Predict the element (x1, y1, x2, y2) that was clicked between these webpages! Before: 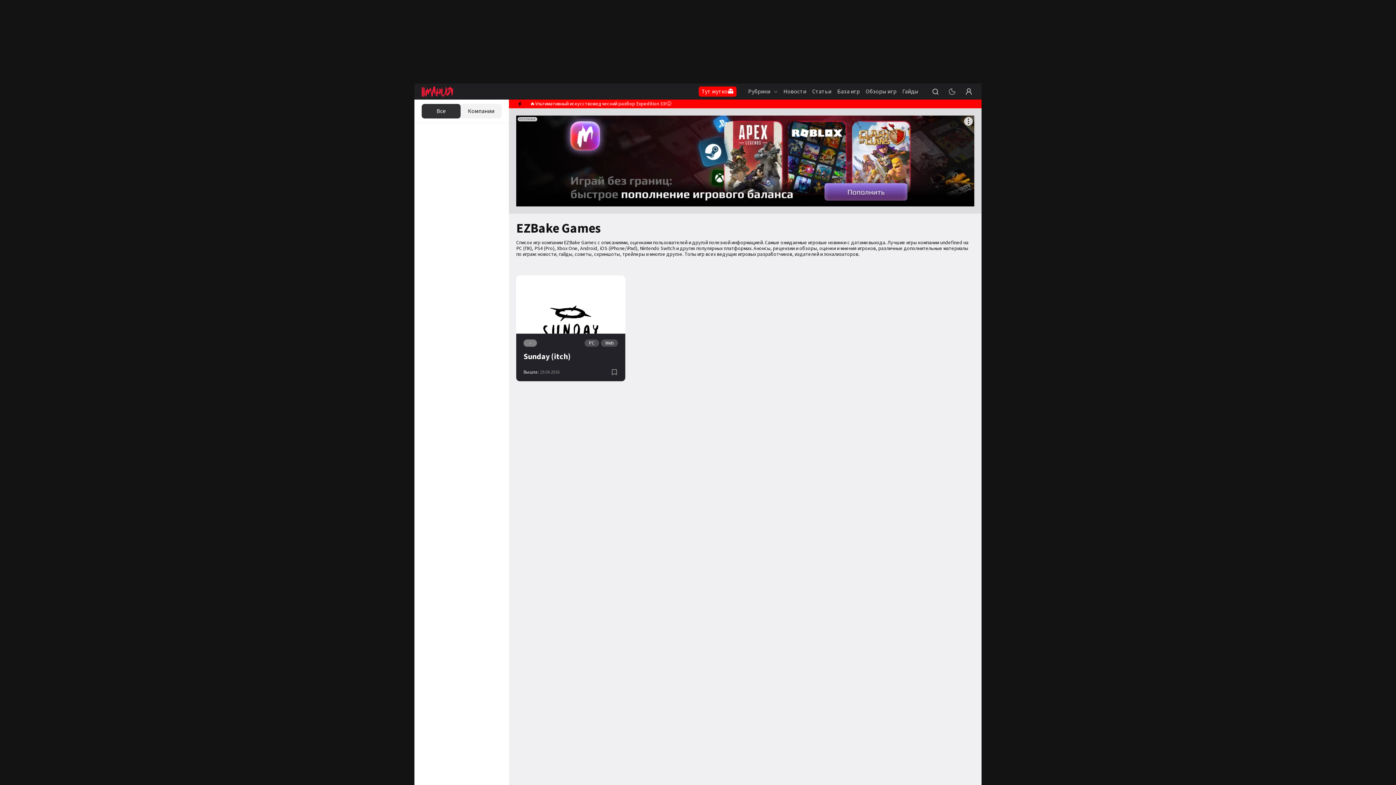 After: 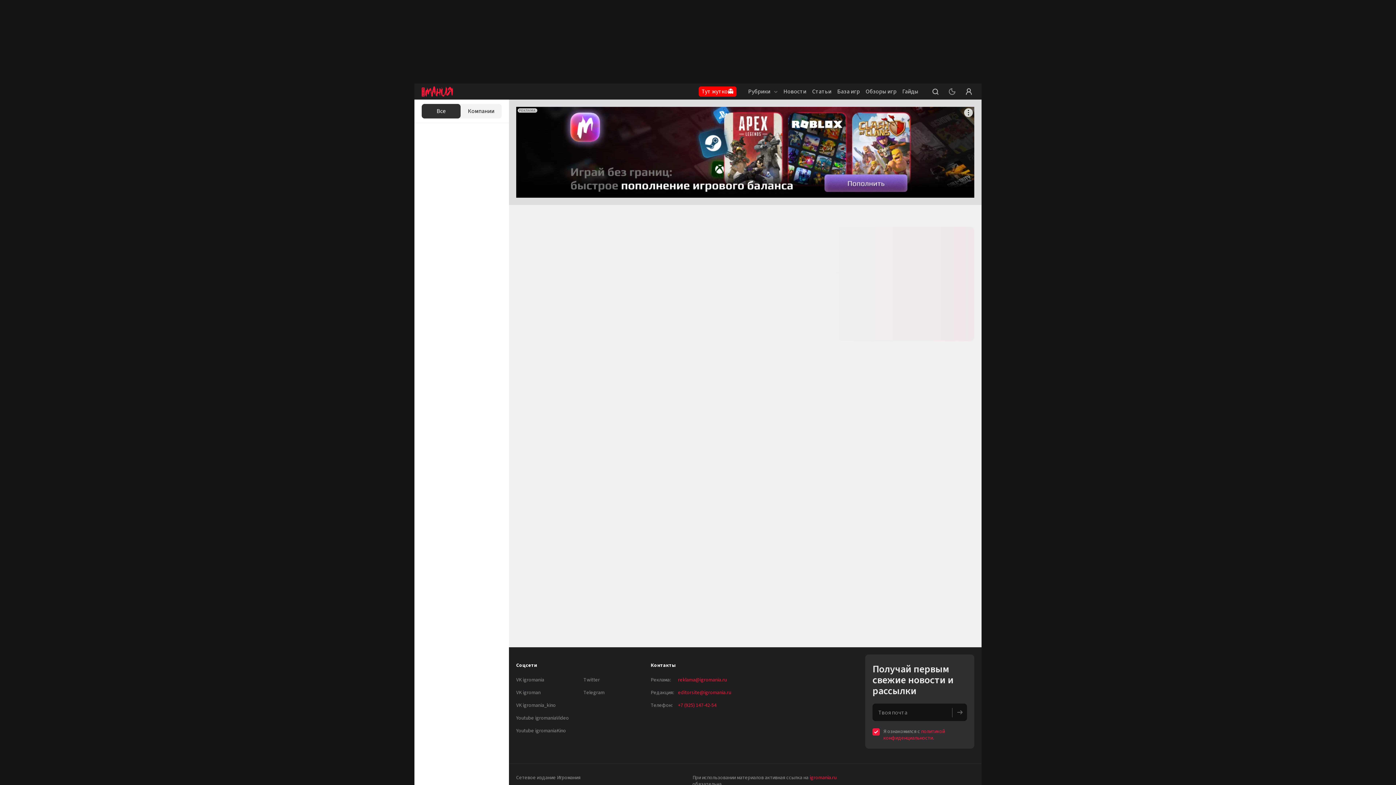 Action: bbox: (421, 86, 453, 96)